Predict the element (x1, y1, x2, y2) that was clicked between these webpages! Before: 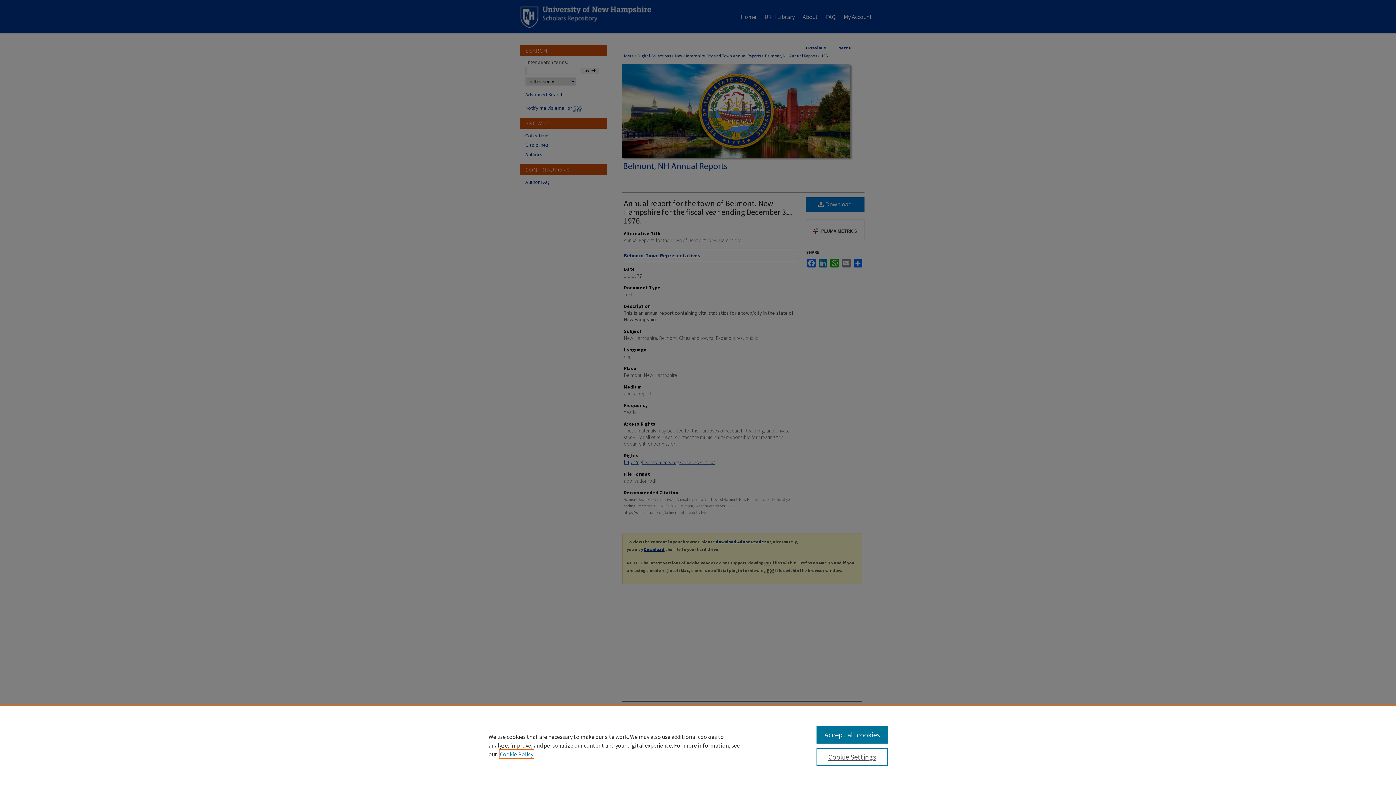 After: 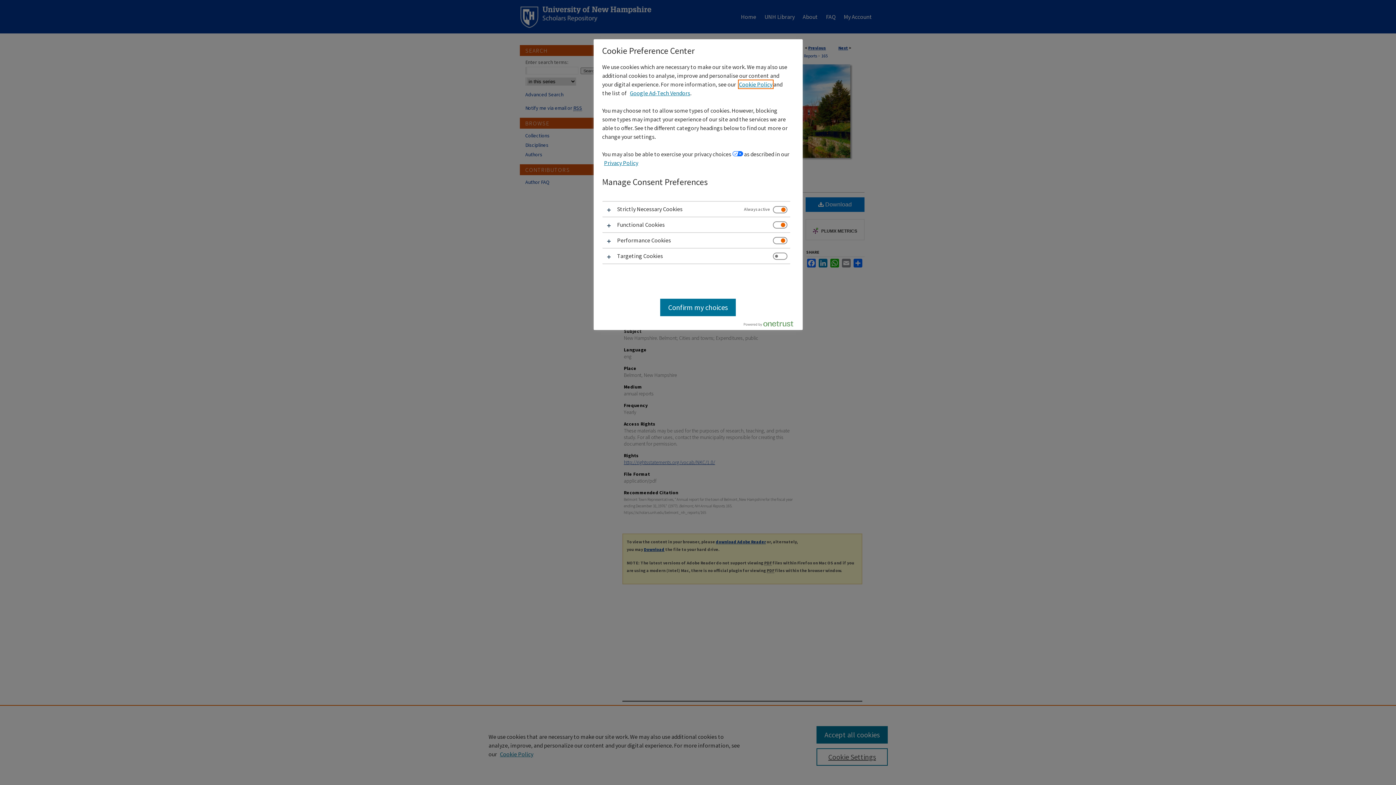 Action: label: Cookie Settings bbox: (816, 748, 887, 766)